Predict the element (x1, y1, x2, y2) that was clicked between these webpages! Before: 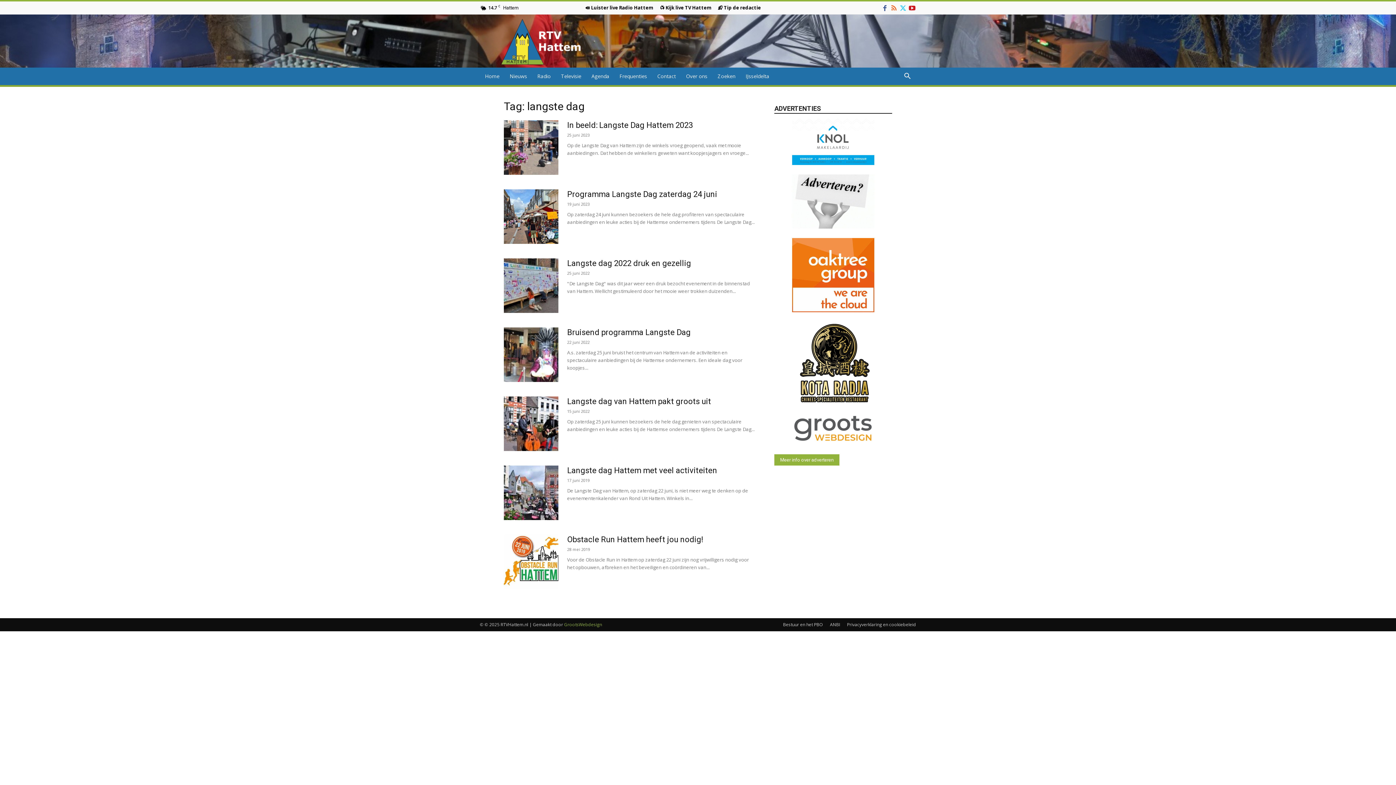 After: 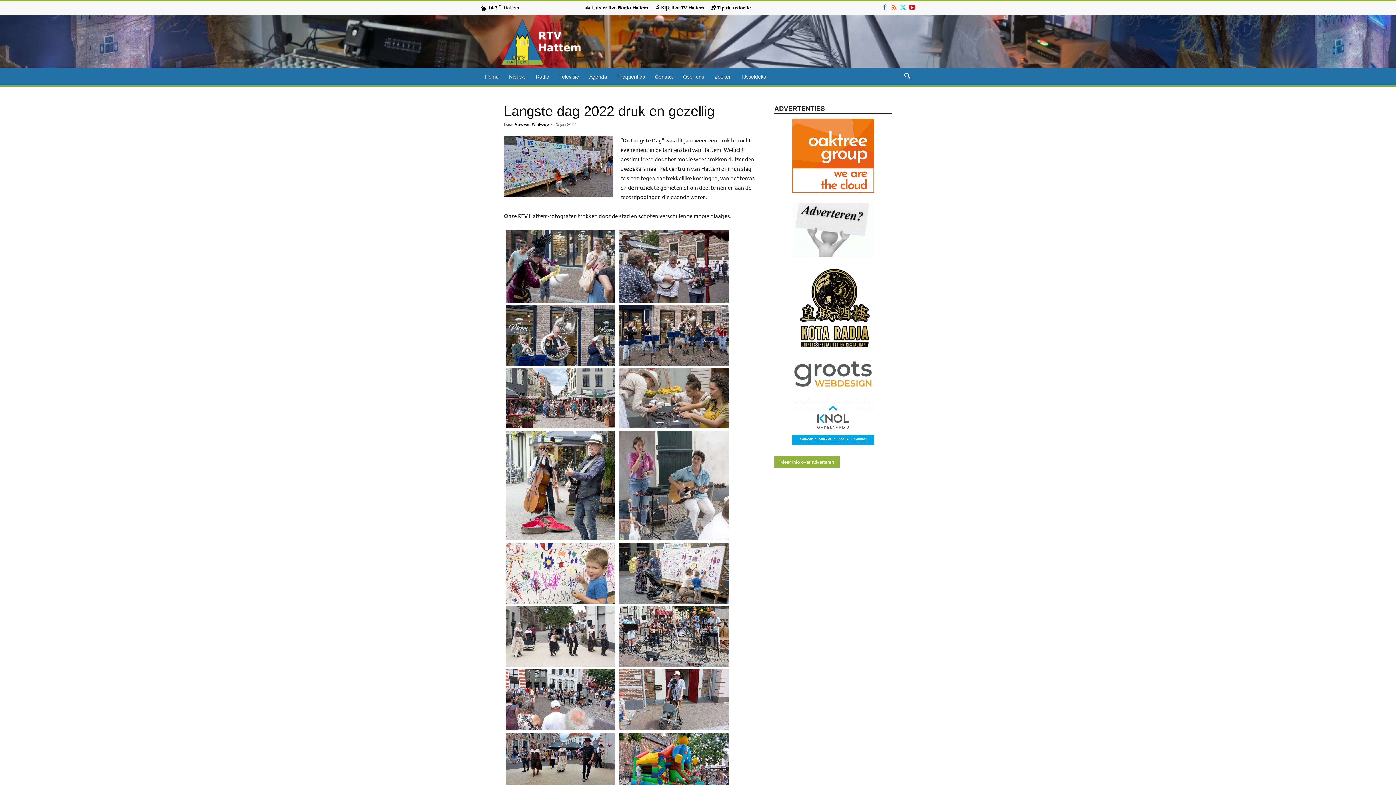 Action: bbox: (504, 258, 558, 313)